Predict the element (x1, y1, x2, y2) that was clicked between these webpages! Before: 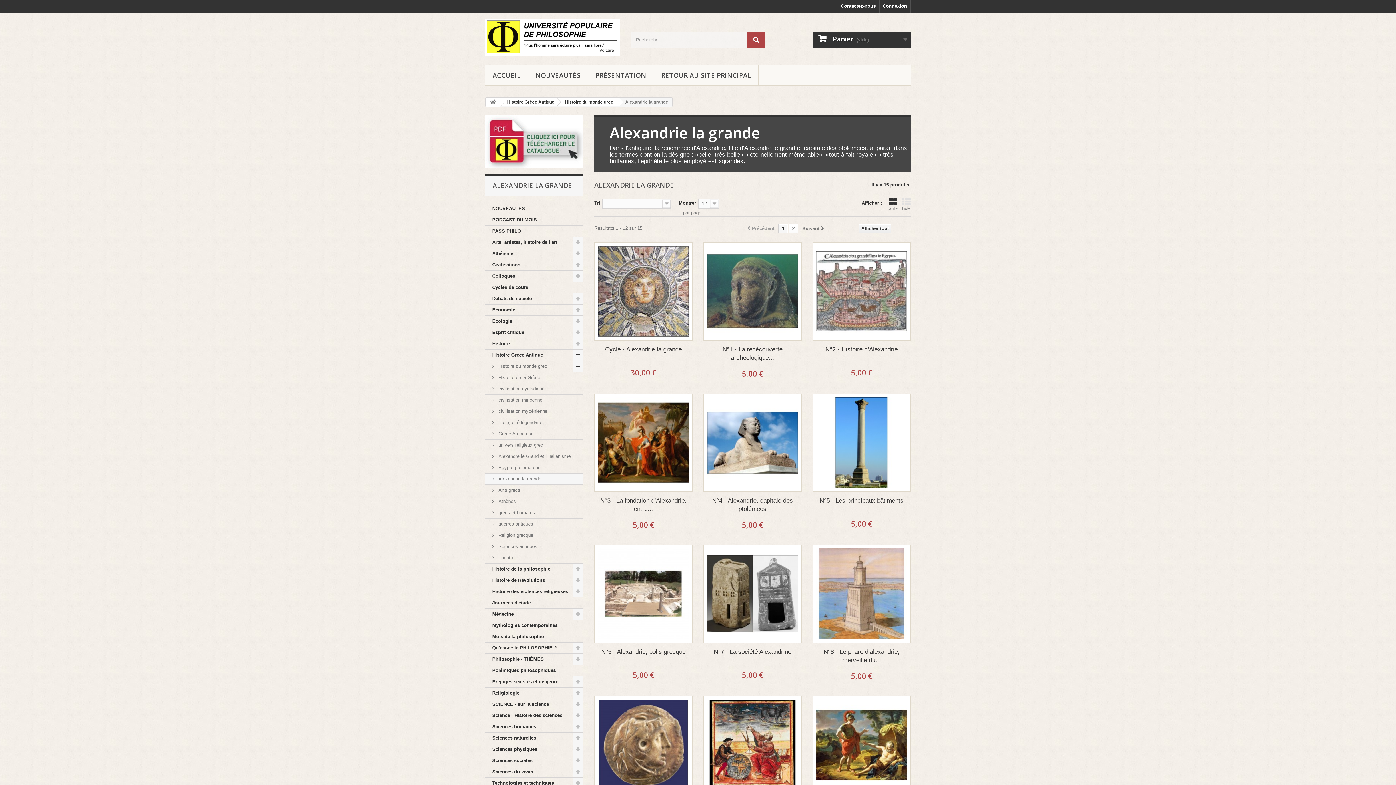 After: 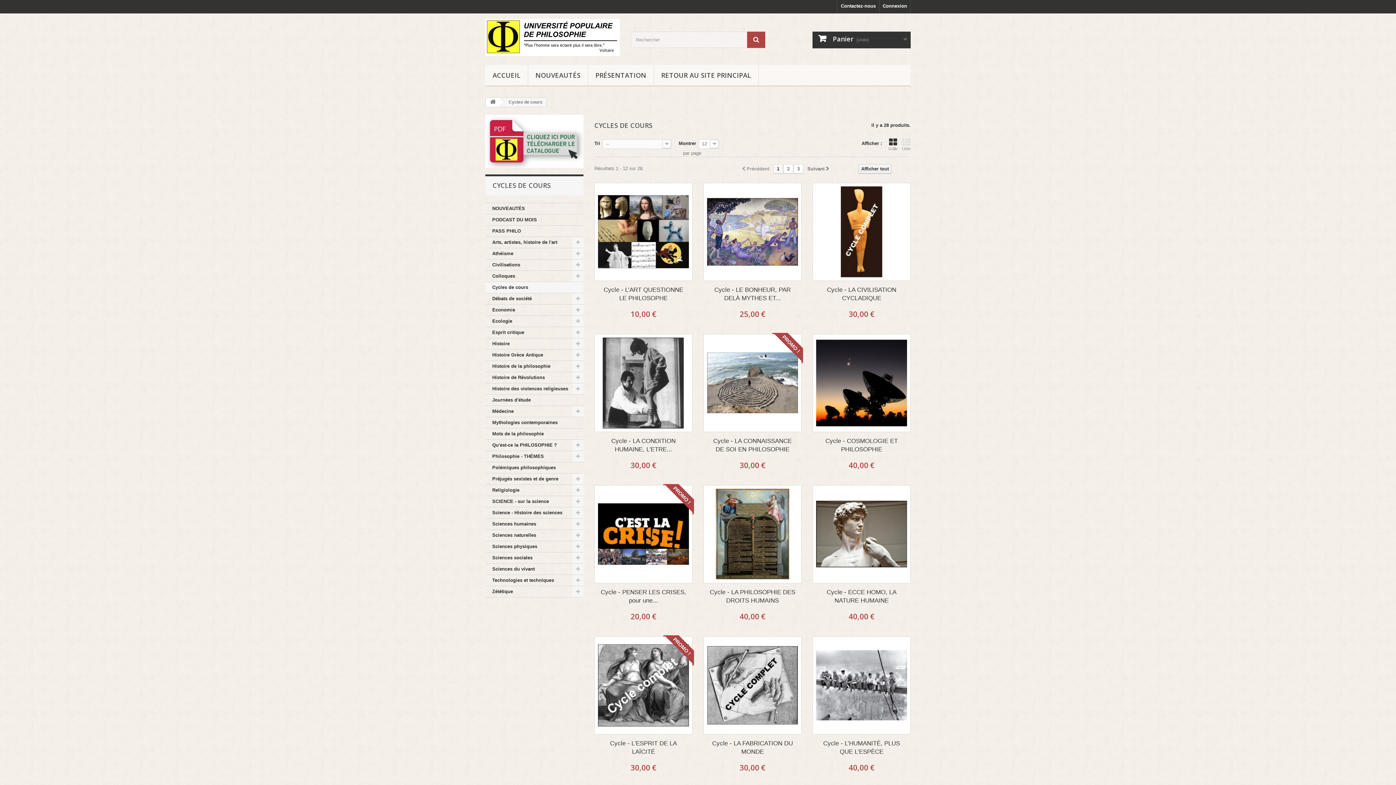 Action: label: Cycles de cours bbox: (485, 282, 583, 293)